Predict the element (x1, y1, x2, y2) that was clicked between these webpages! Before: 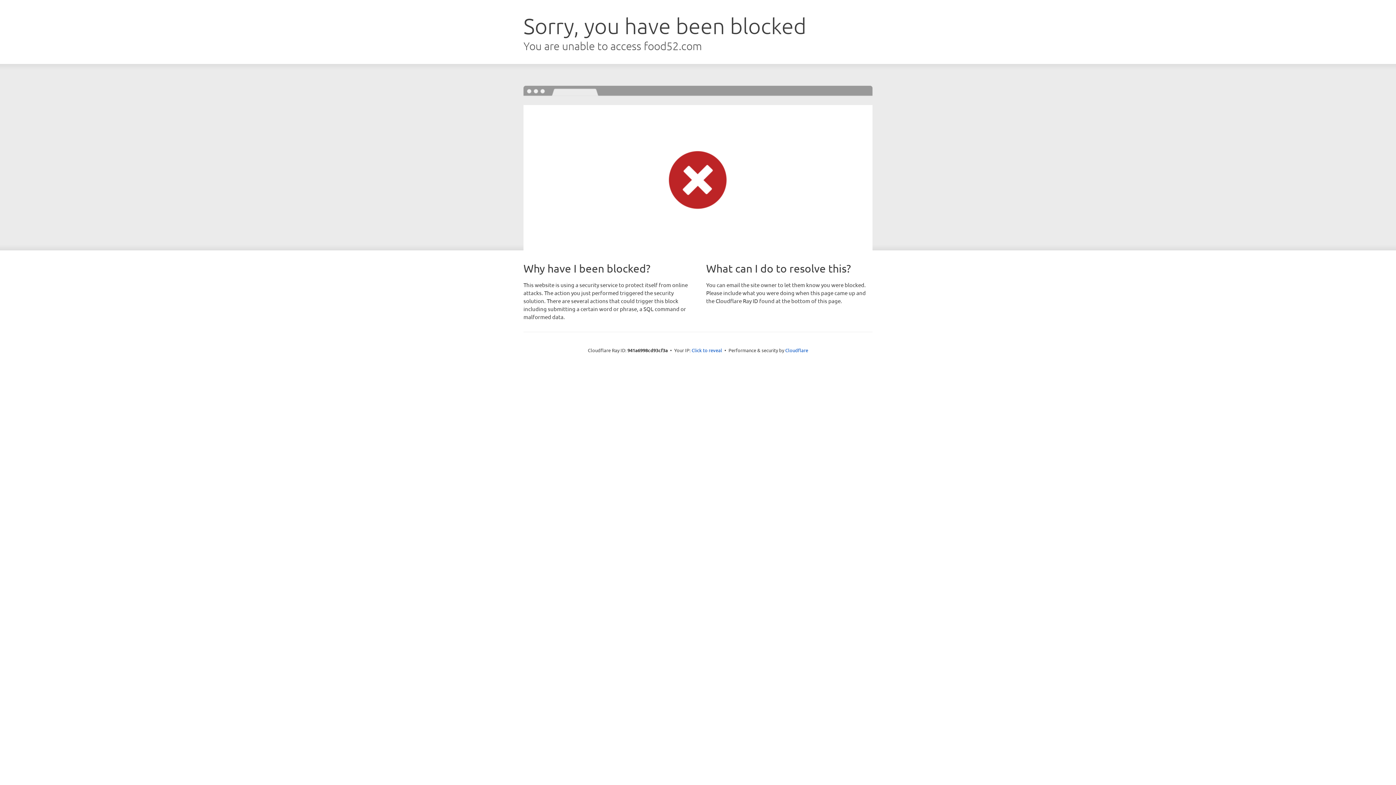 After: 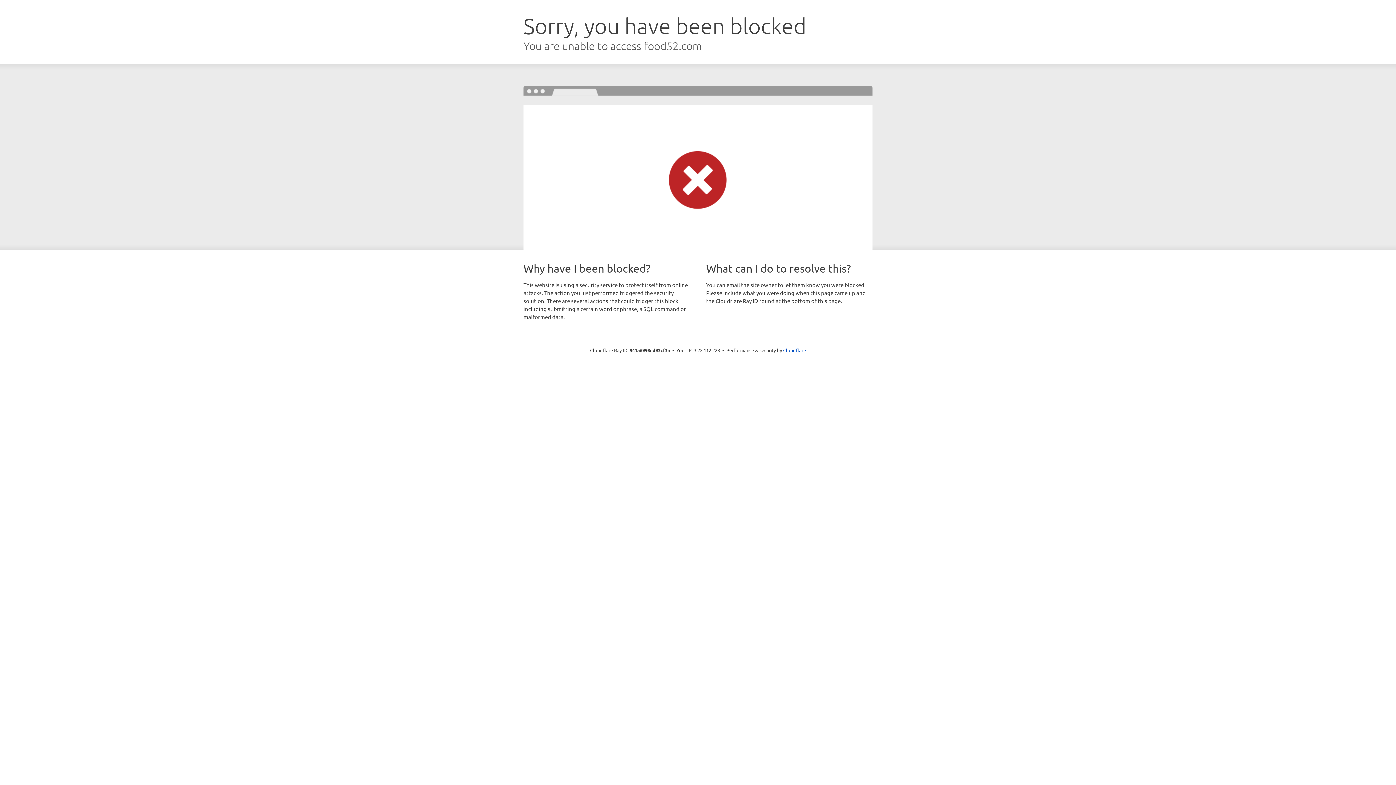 Action: label: Click to reveal bbox: (691, 346, 722, 353)